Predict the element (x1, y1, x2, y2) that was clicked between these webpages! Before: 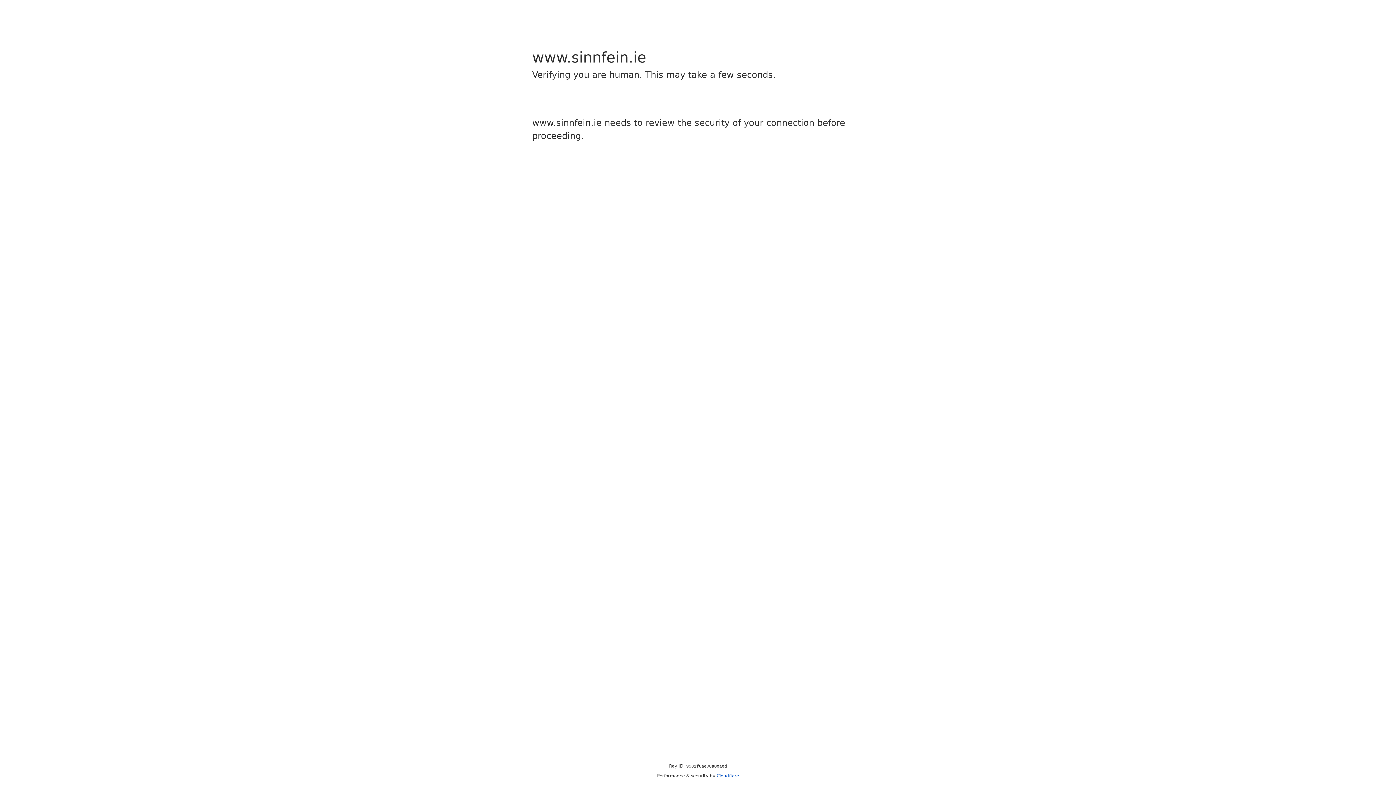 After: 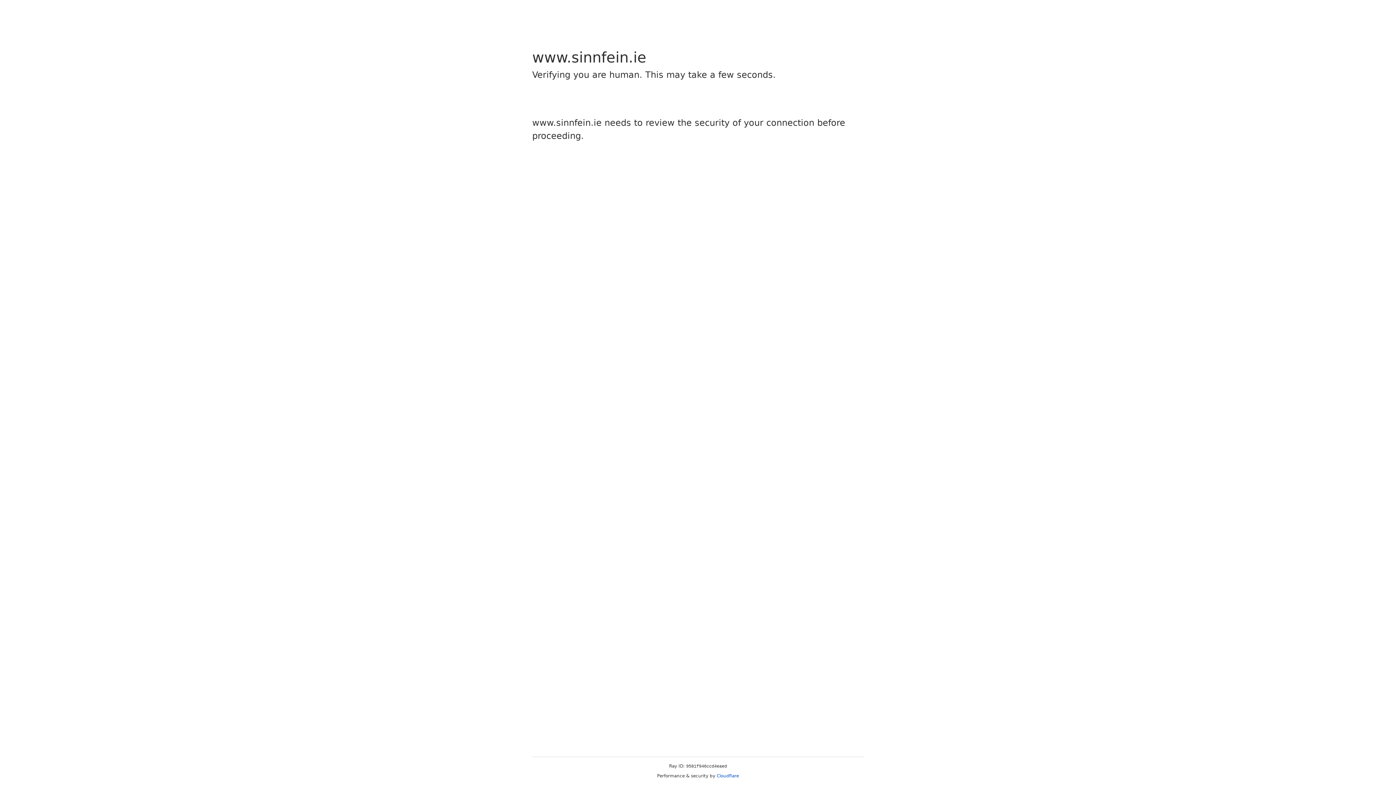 Action: label: Cloudflare bbox: (716, 773, 739, 778)